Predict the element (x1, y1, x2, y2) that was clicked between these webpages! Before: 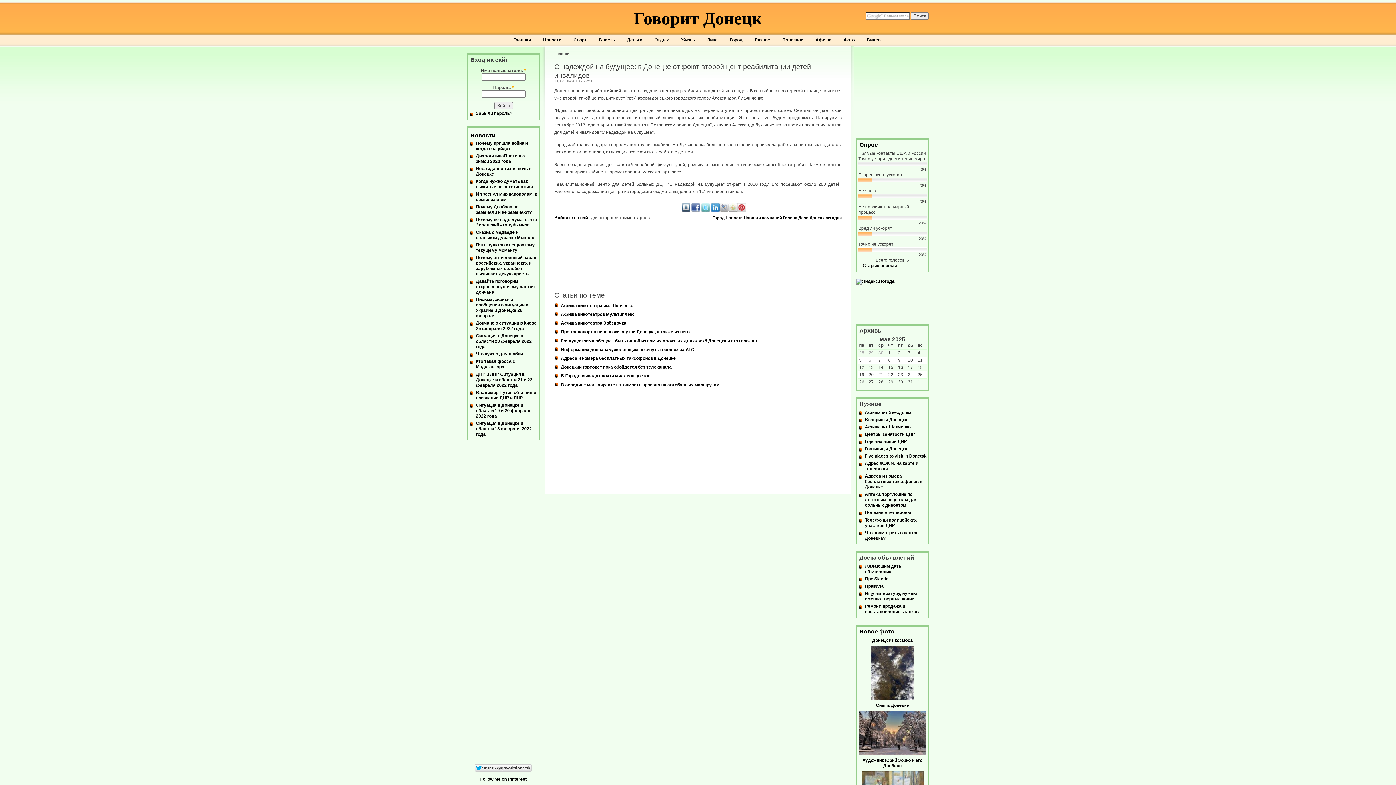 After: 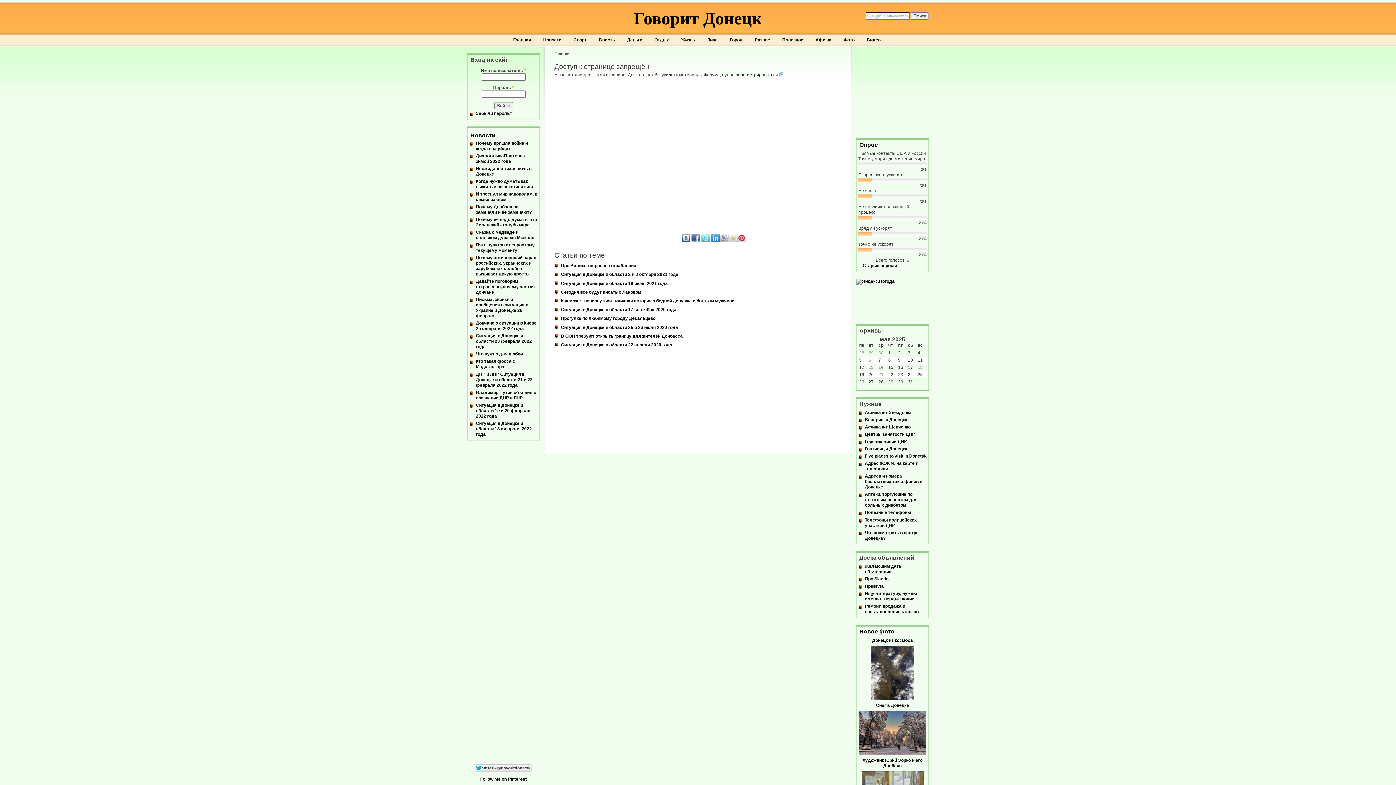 Action: label: Про Slando bbox: (865, 576, 888, 581)